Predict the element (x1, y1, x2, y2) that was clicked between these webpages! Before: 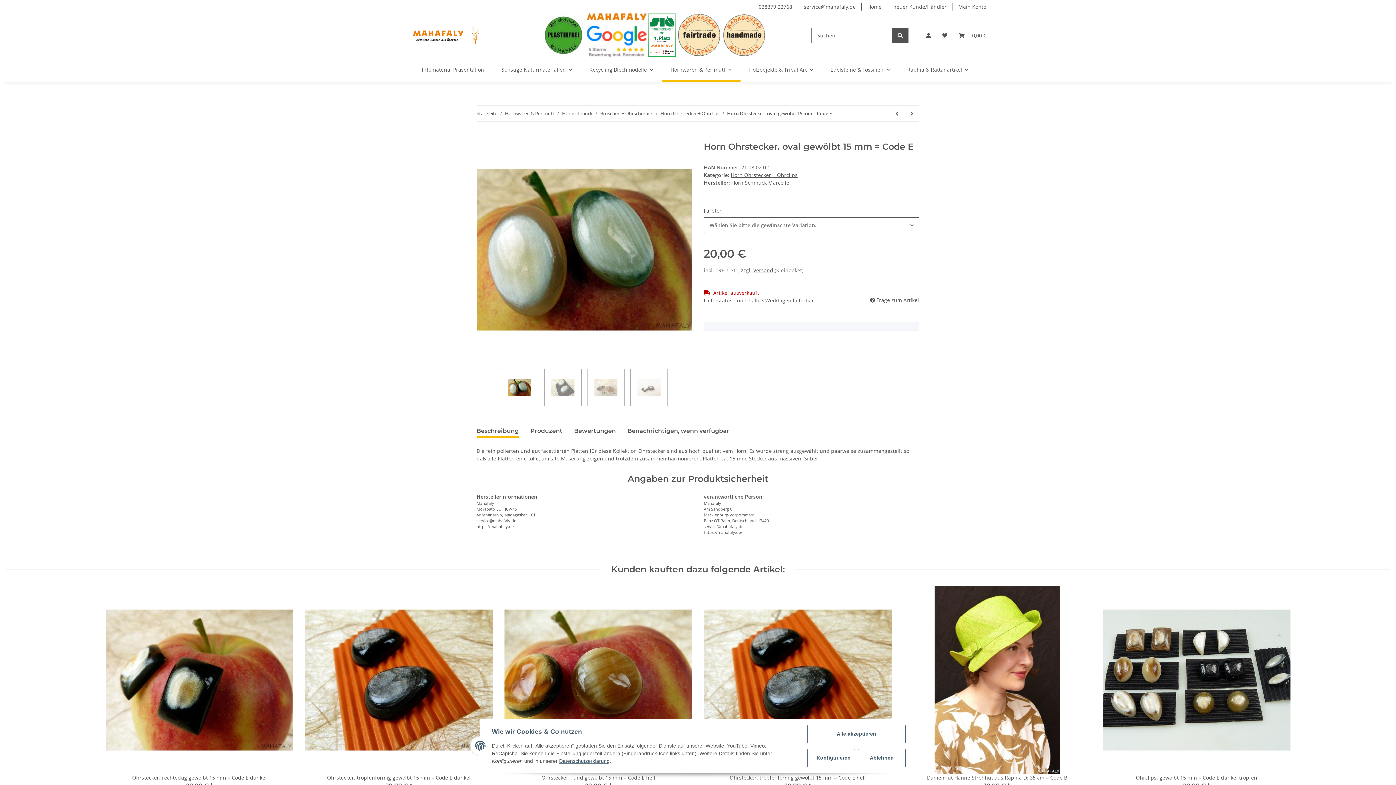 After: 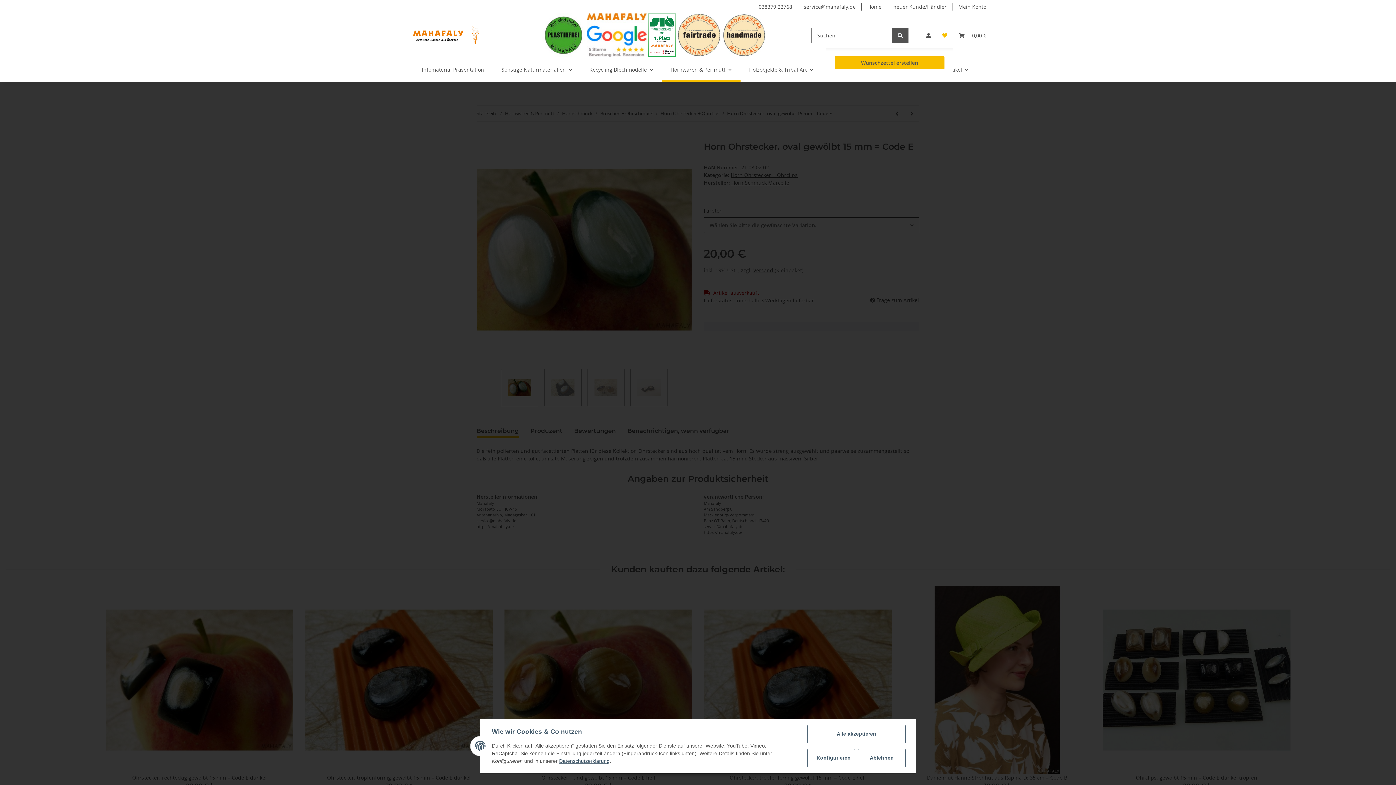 Action: bbox: (936, 22, 953, 47) label: Wunschzettel